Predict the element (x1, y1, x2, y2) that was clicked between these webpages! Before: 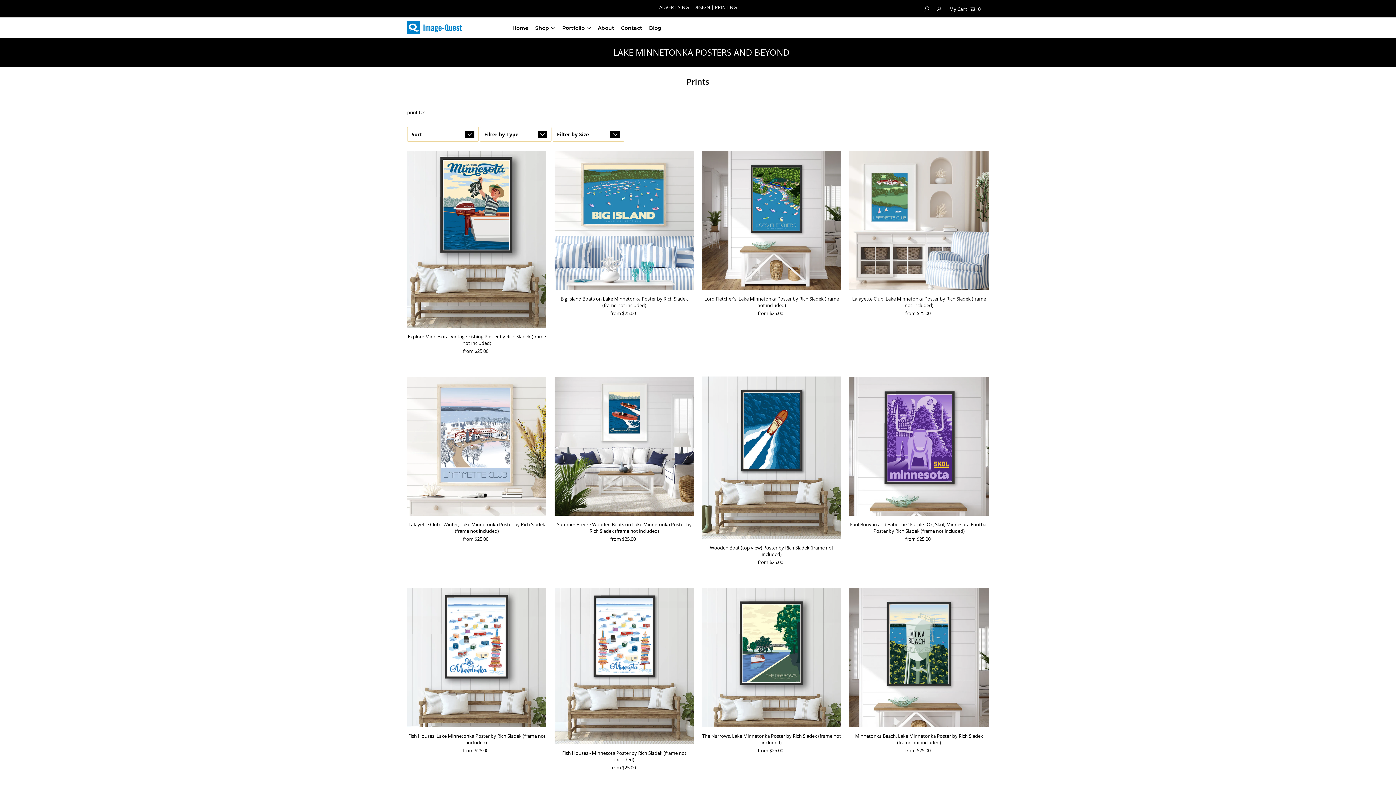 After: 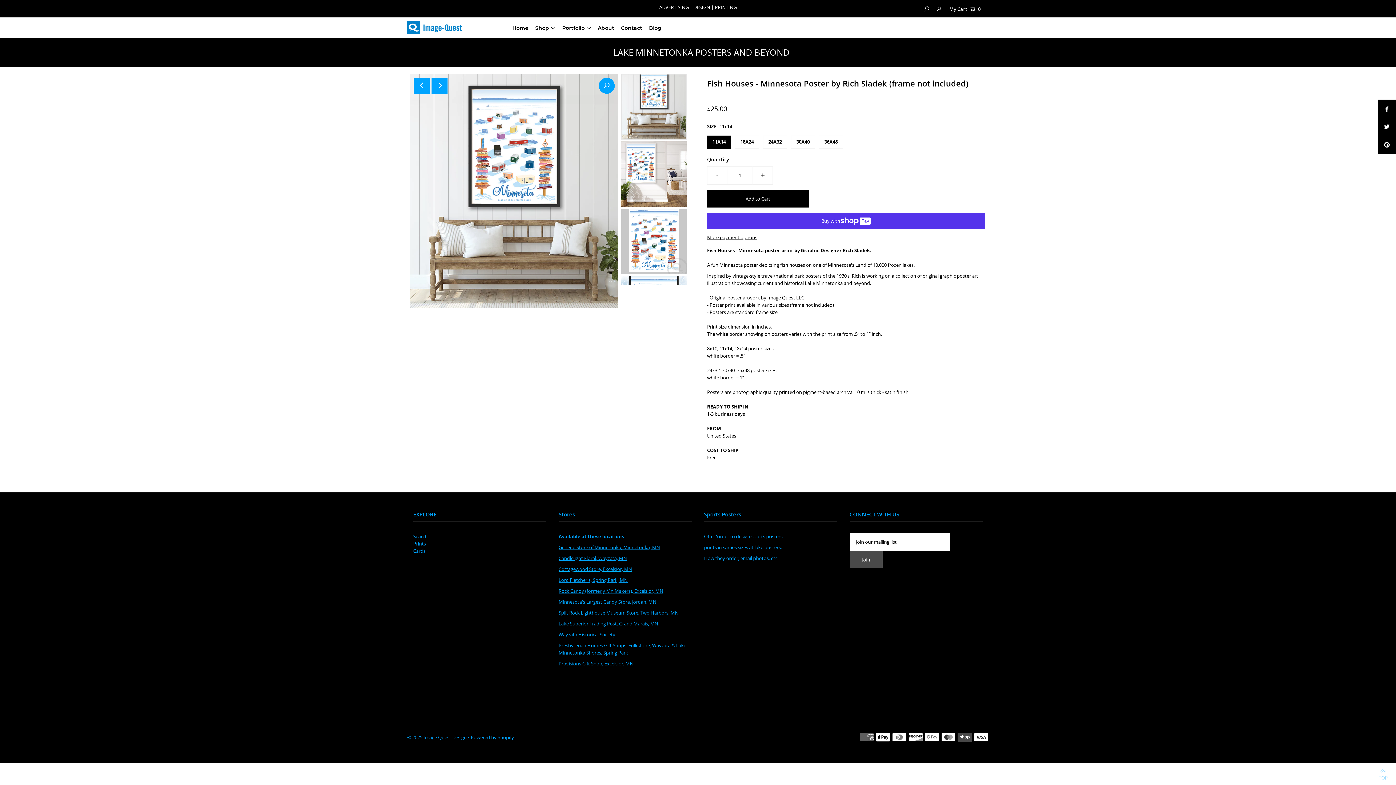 Action: bbox: (554, 588, 694, 744)